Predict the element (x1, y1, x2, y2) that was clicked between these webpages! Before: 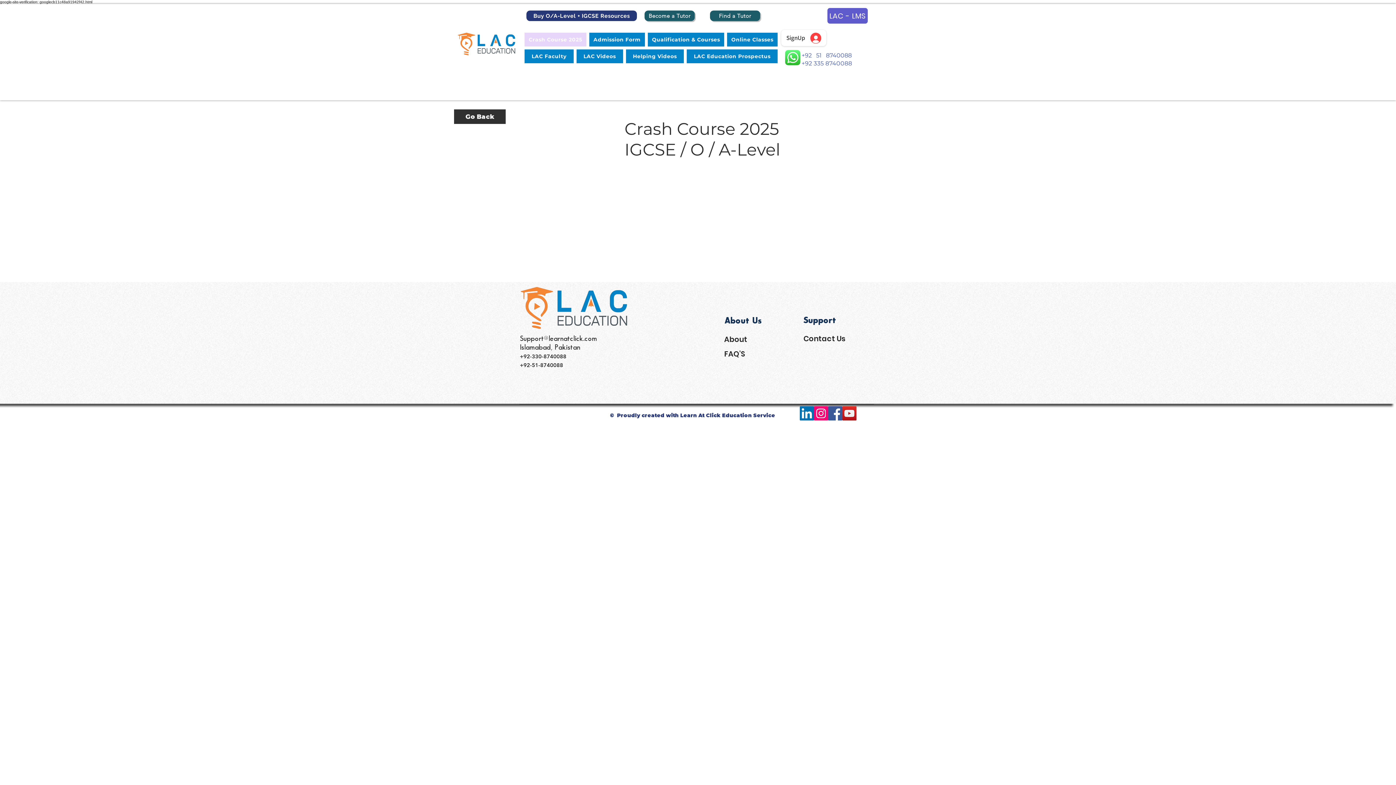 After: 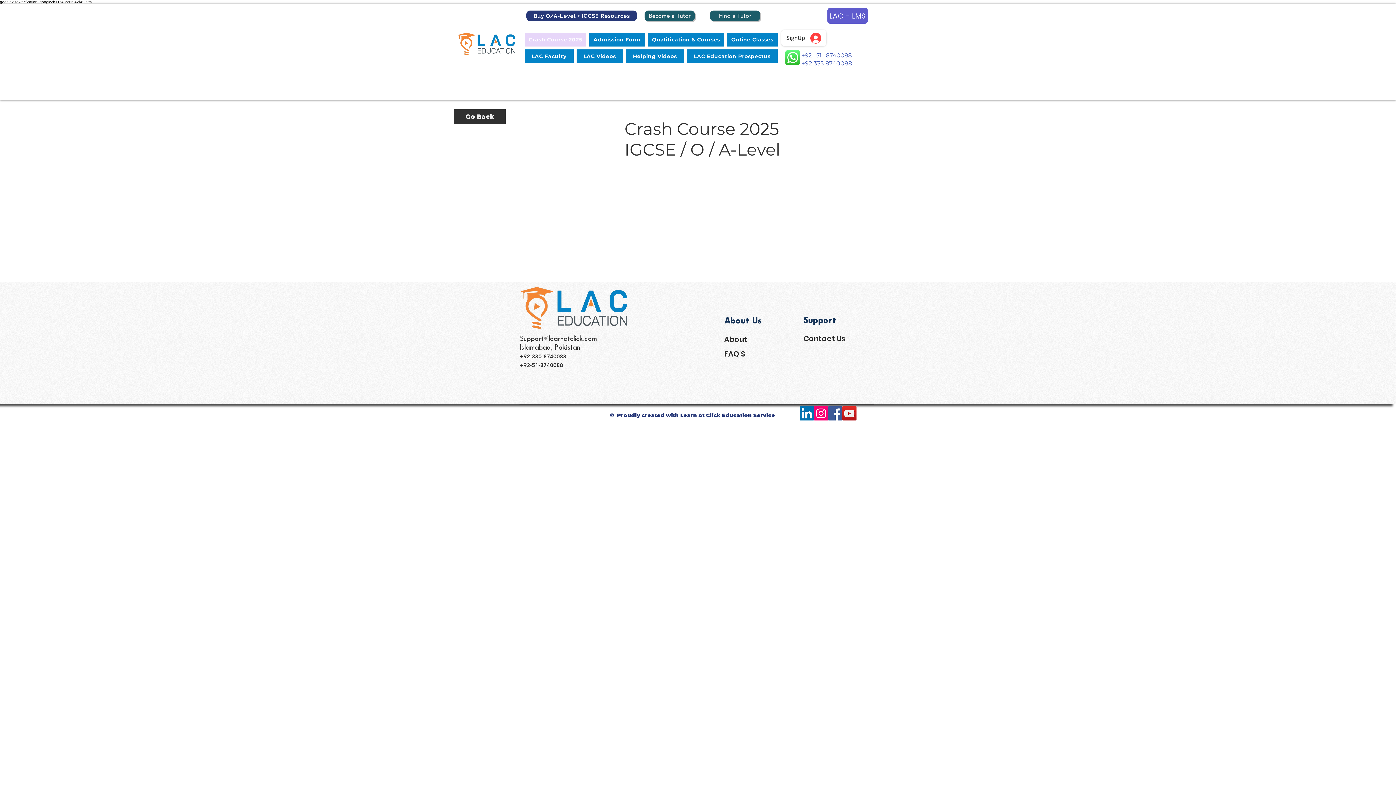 Action: bbox: (801, 52, 853, 58) label: +92   51   8740088 